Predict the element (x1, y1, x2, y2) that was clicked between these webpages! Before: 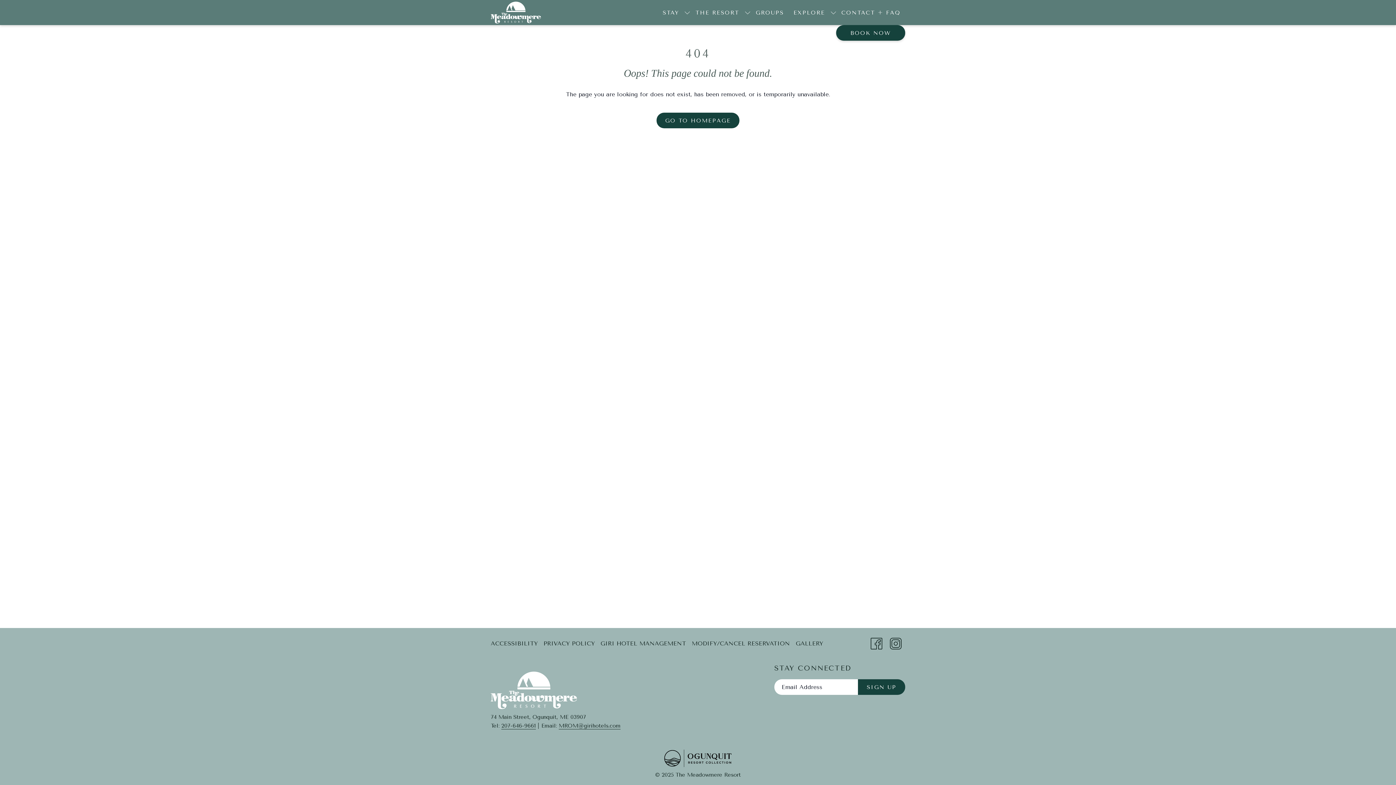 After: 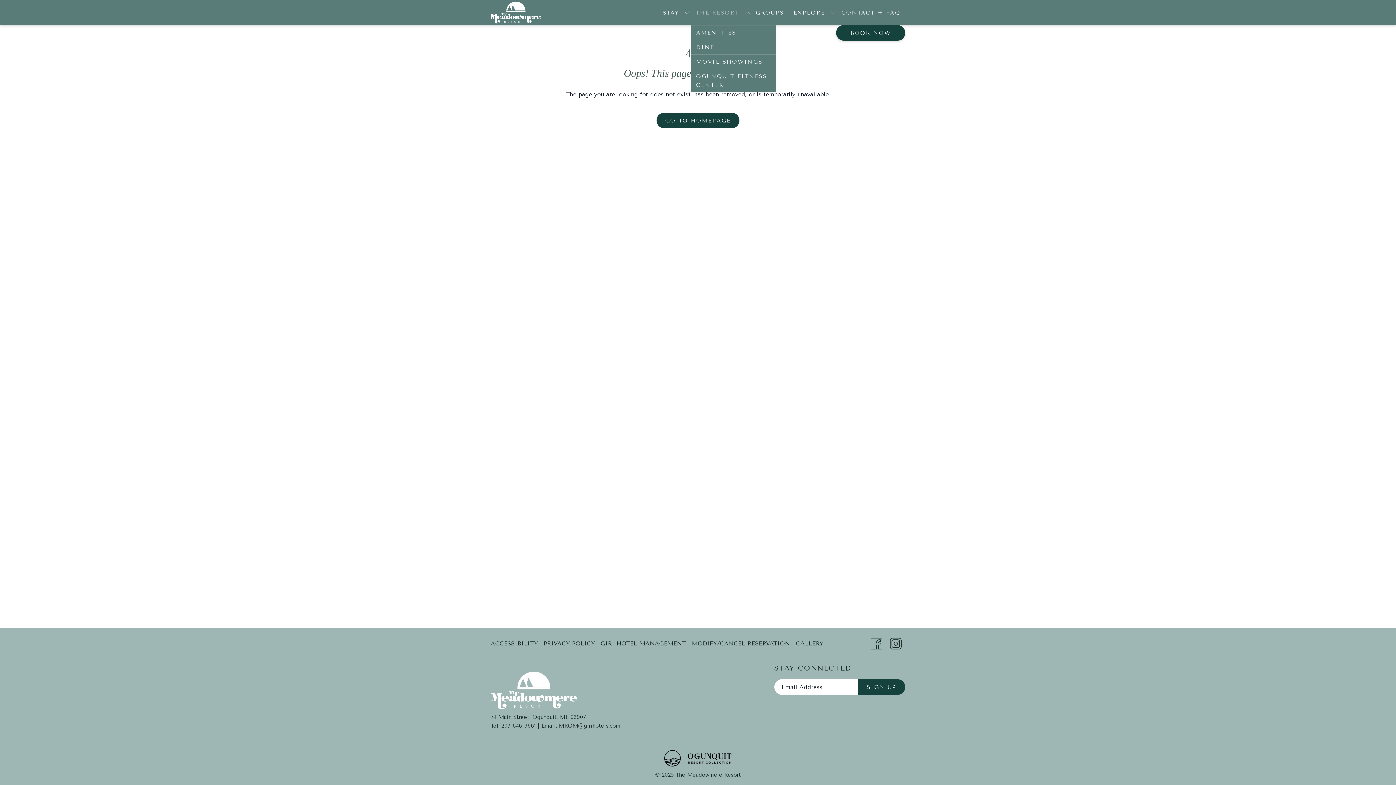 Action: label: show submenu for The Resort bbox: (744, 0, 751, 25)